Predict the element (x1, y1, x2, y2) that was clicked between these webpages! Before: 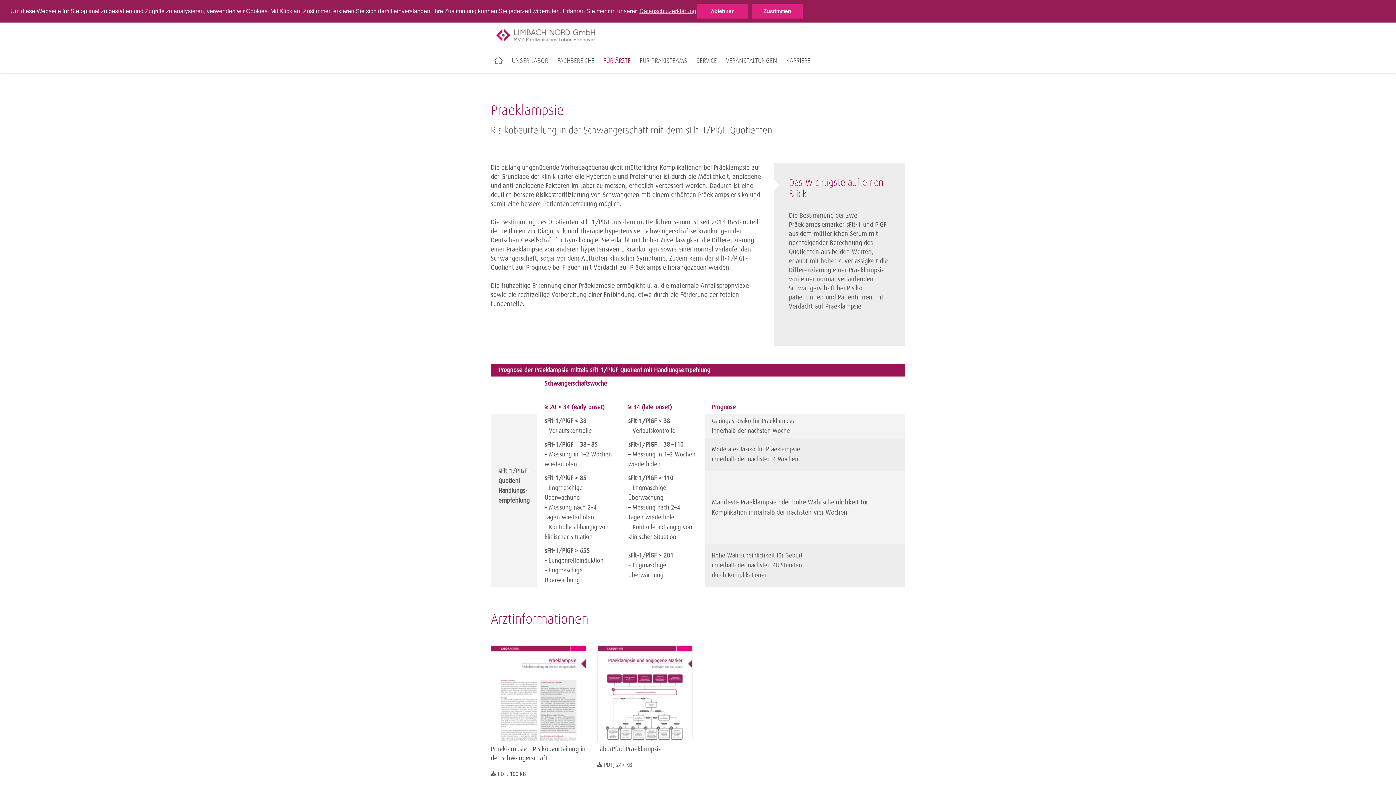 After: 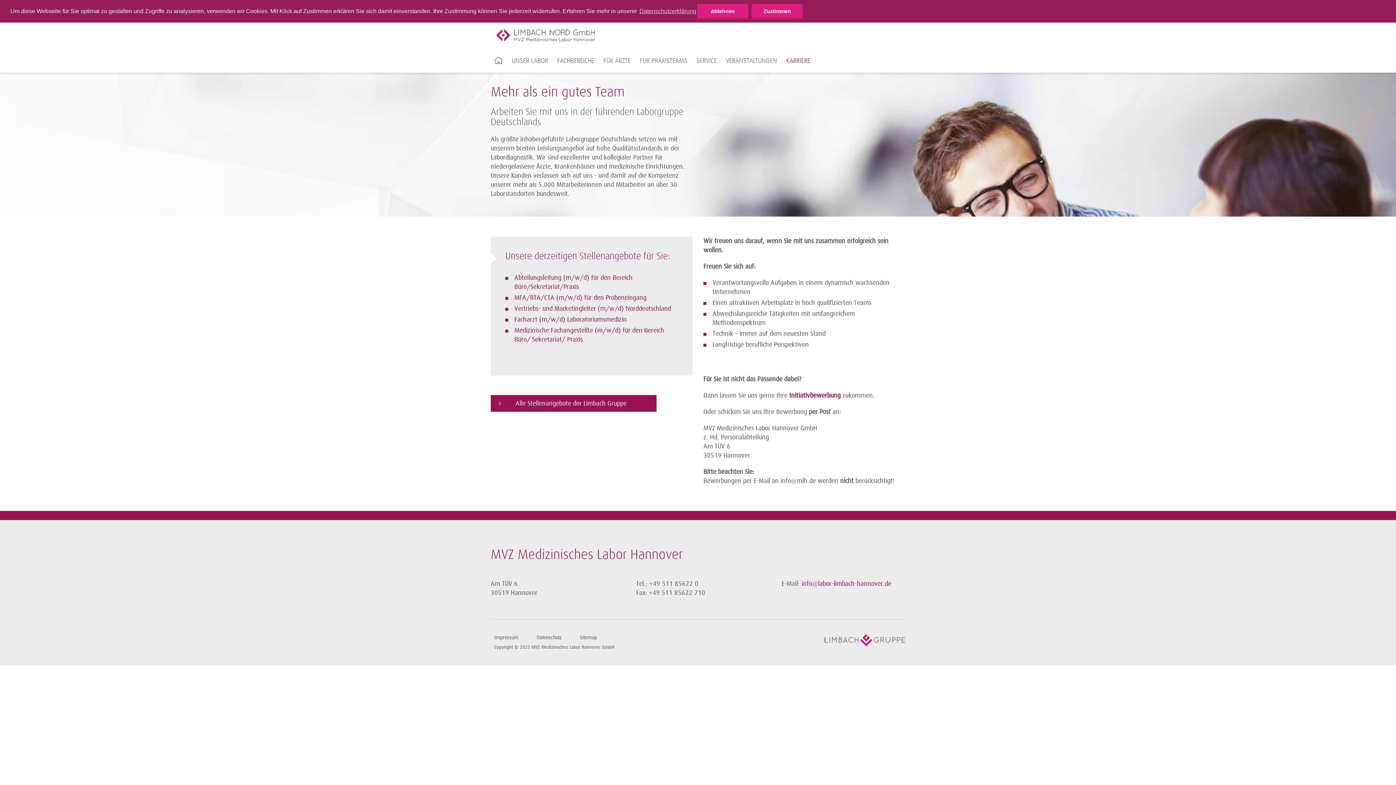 Action: label: KARRIERE bbox: (781, 56, 810, 78)